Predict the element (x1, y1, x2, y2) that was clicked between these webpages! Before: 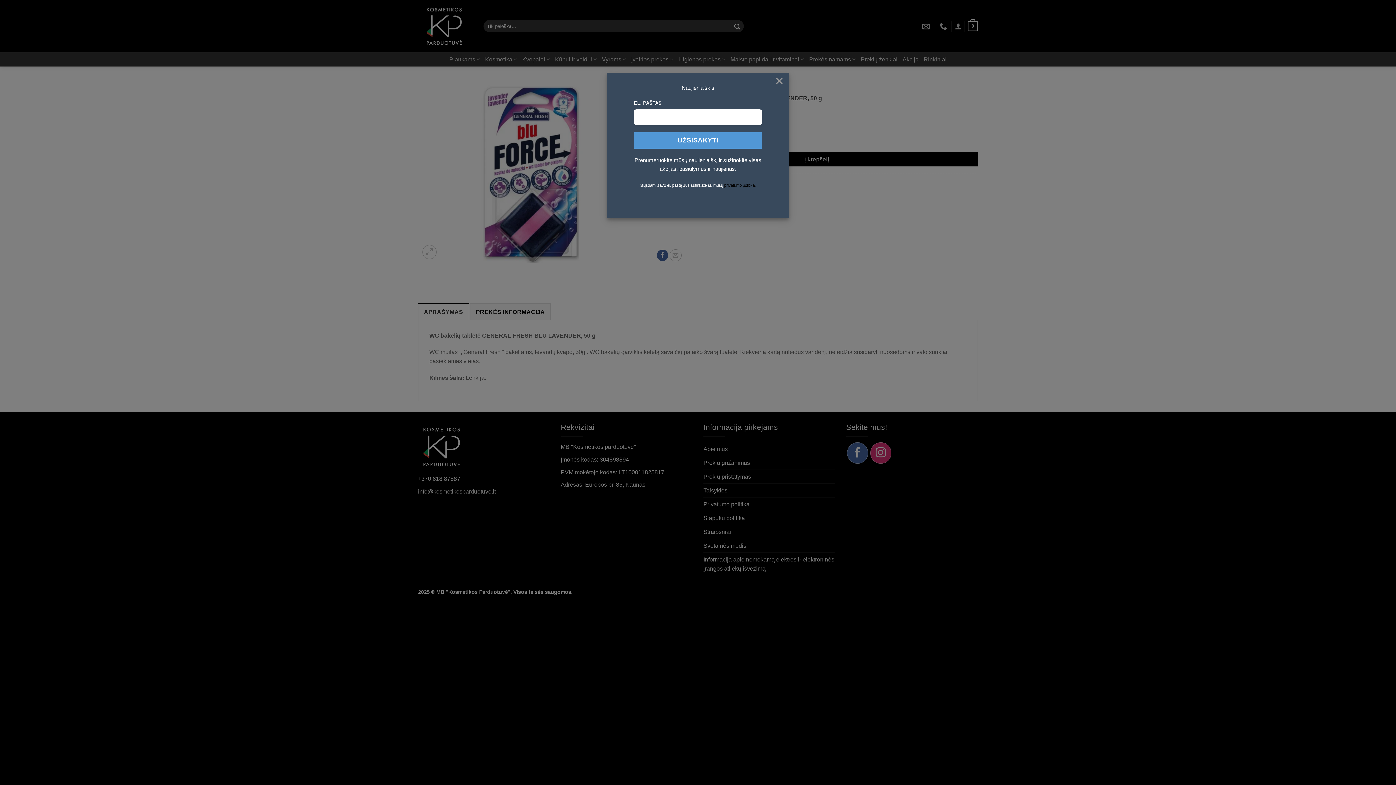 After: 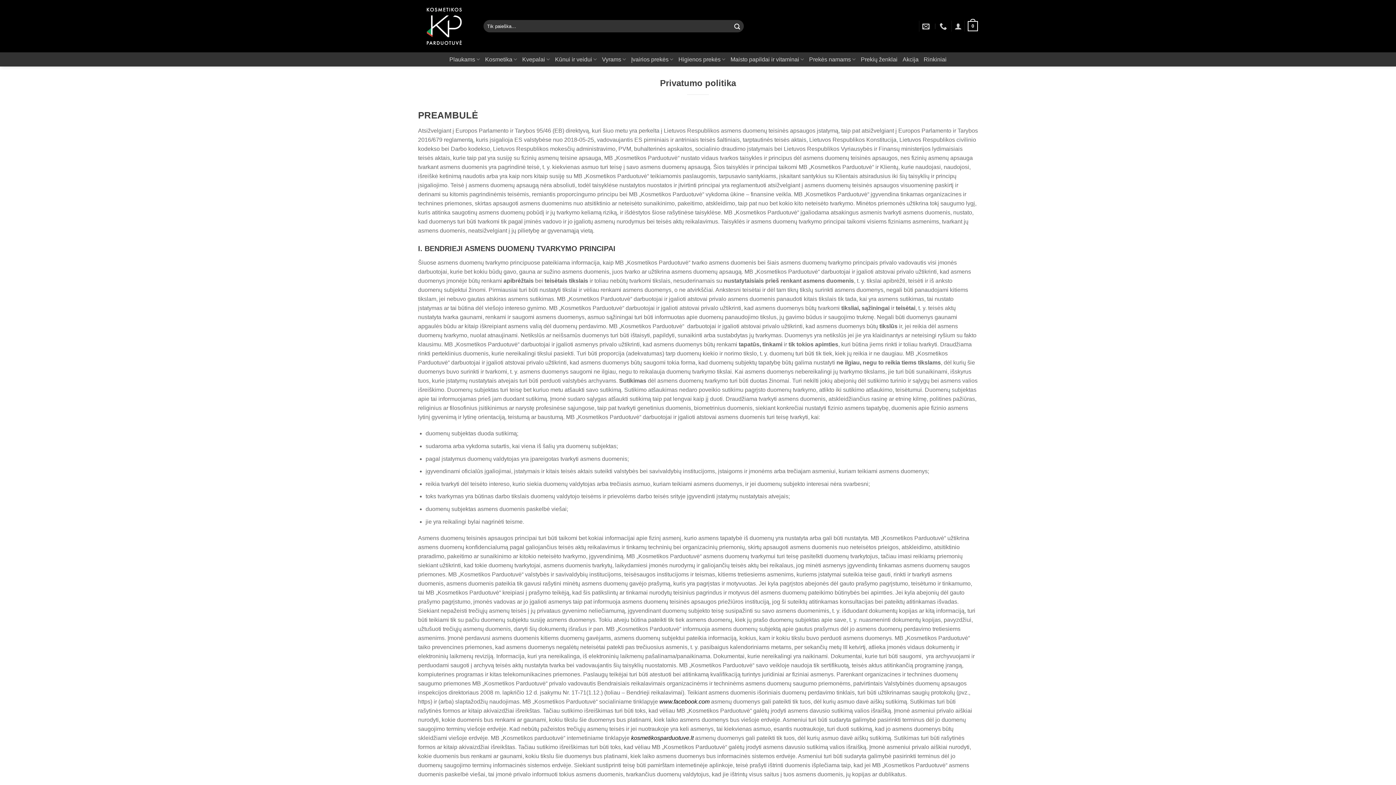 Action: bbox: (724, 183, 756, 187) label: privatumo politika.